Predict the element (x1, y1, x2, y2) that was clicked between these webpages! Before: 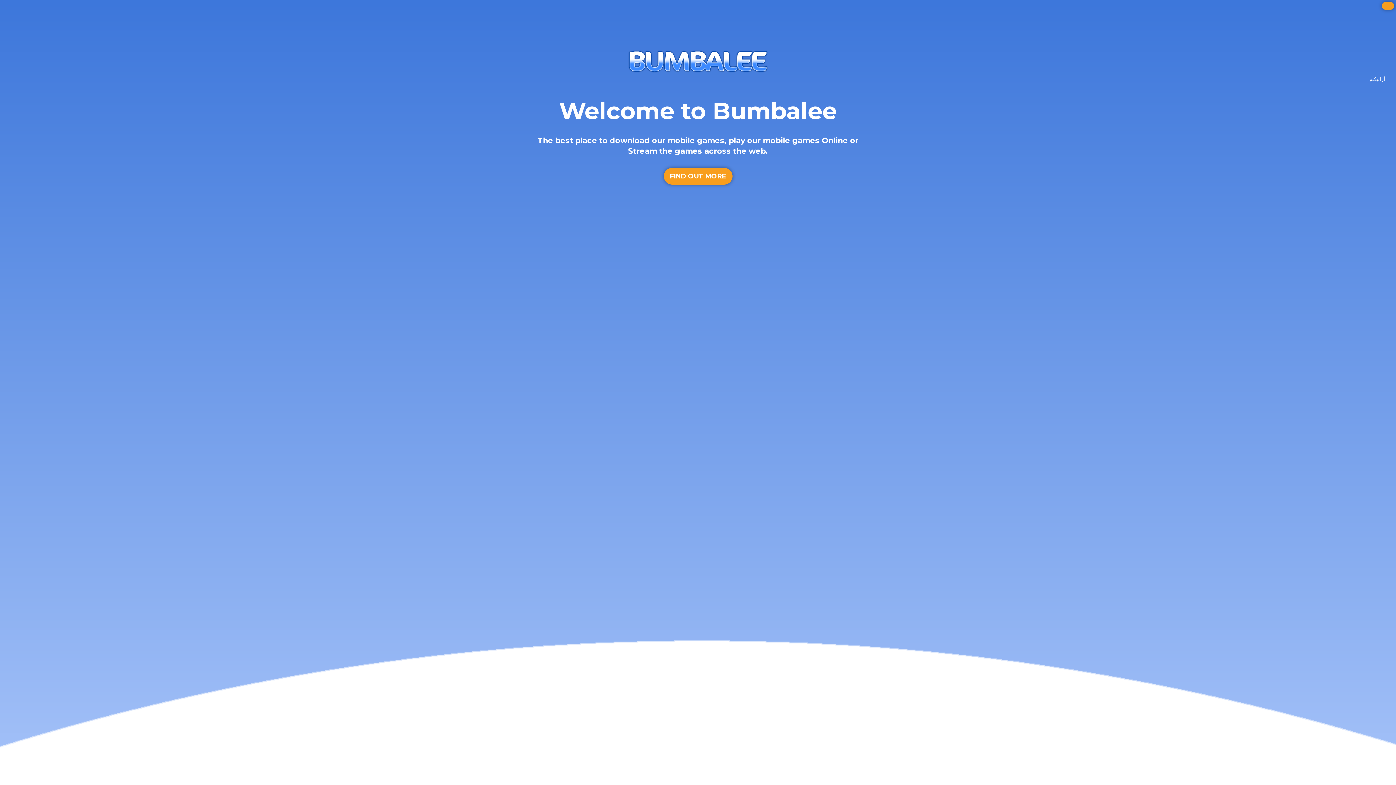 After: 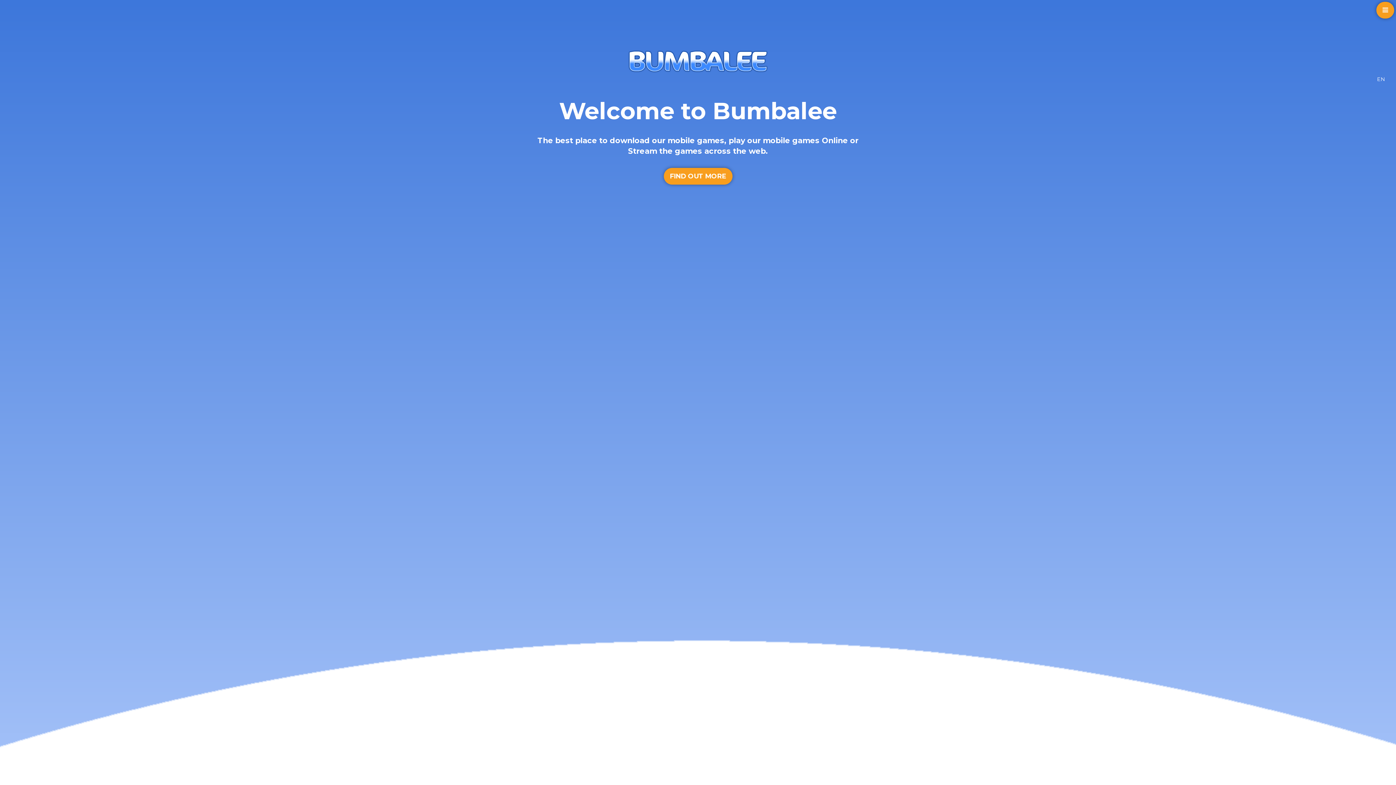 Action: bbox: (1367, 75, 1385, 82) label: أرابيكس